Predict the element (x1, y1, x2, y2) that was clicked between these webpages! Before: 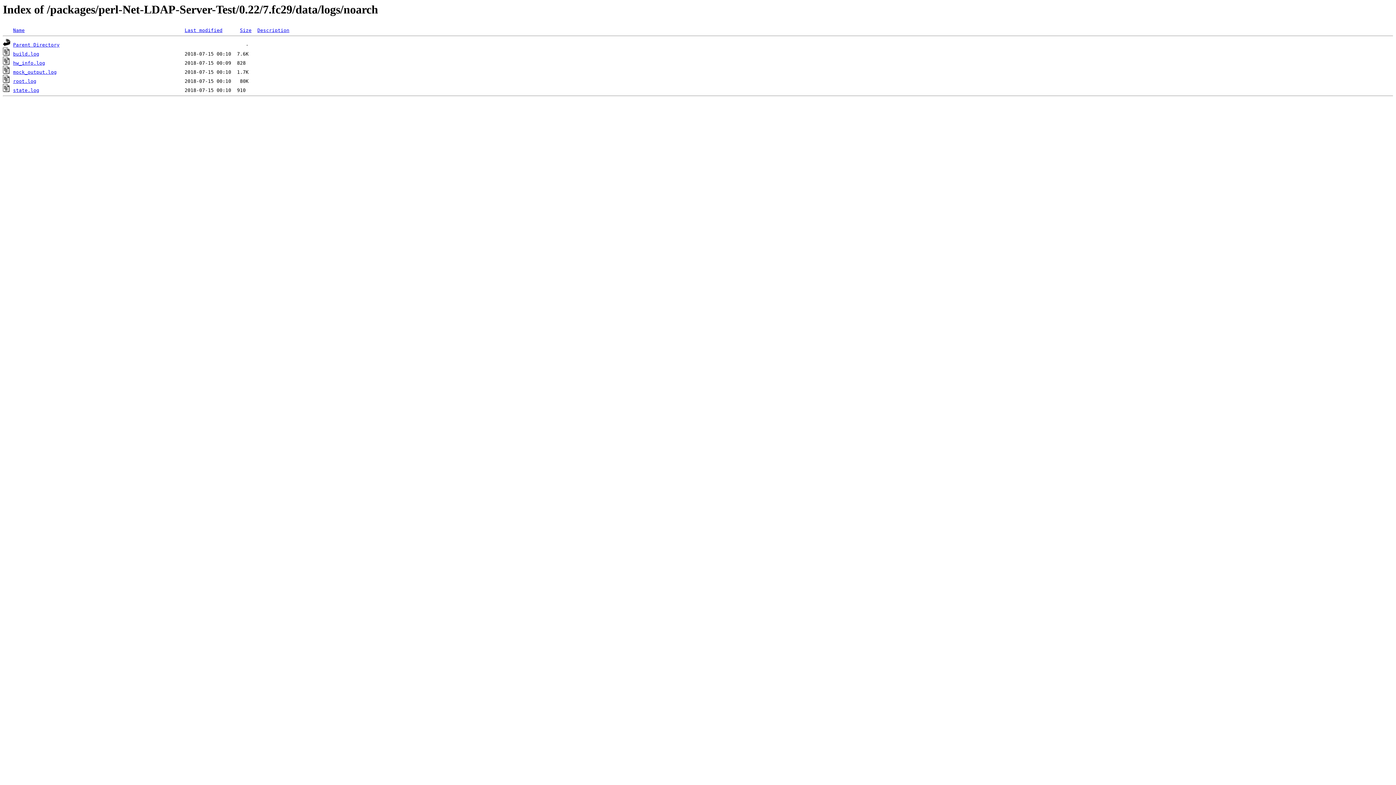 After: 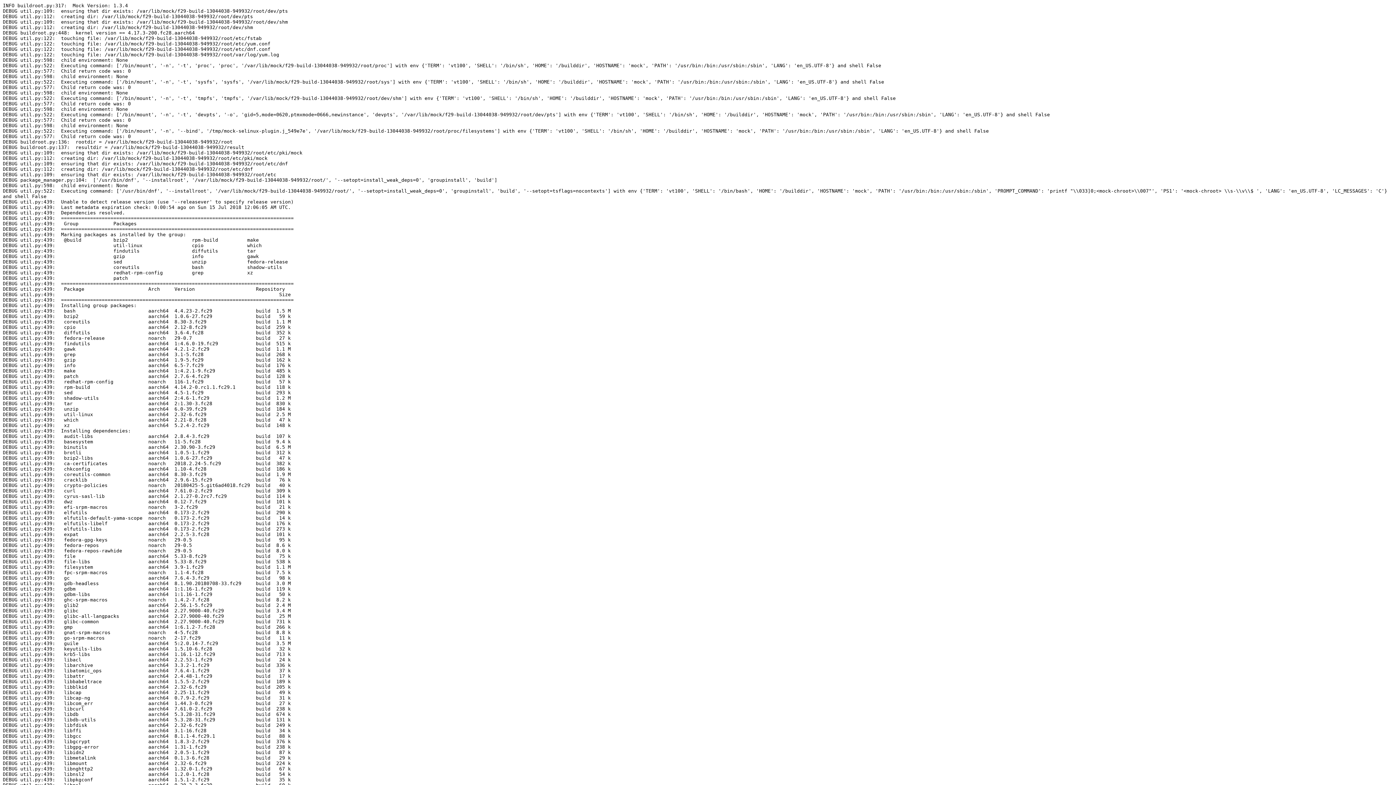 Action: label: root.log bbox: (13, 78, 36, 84)